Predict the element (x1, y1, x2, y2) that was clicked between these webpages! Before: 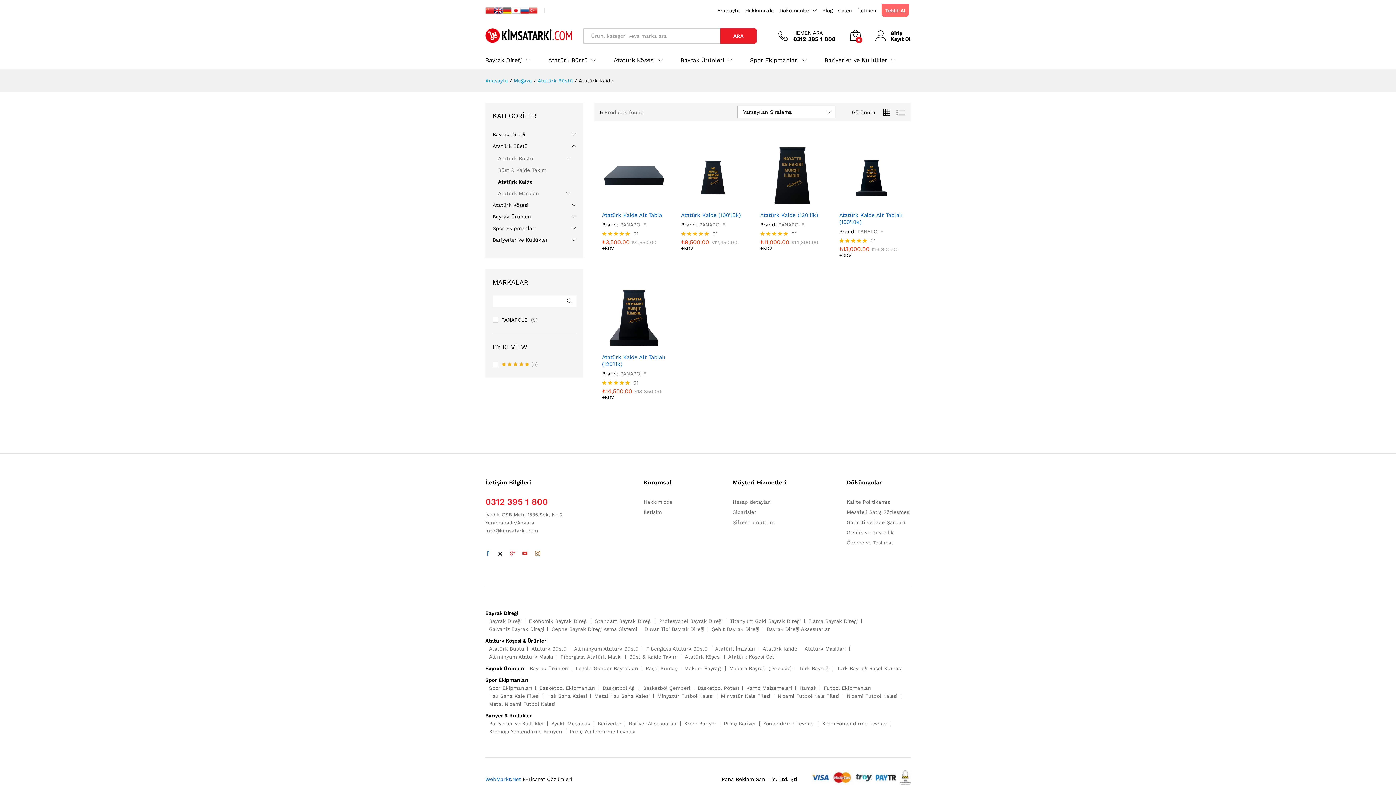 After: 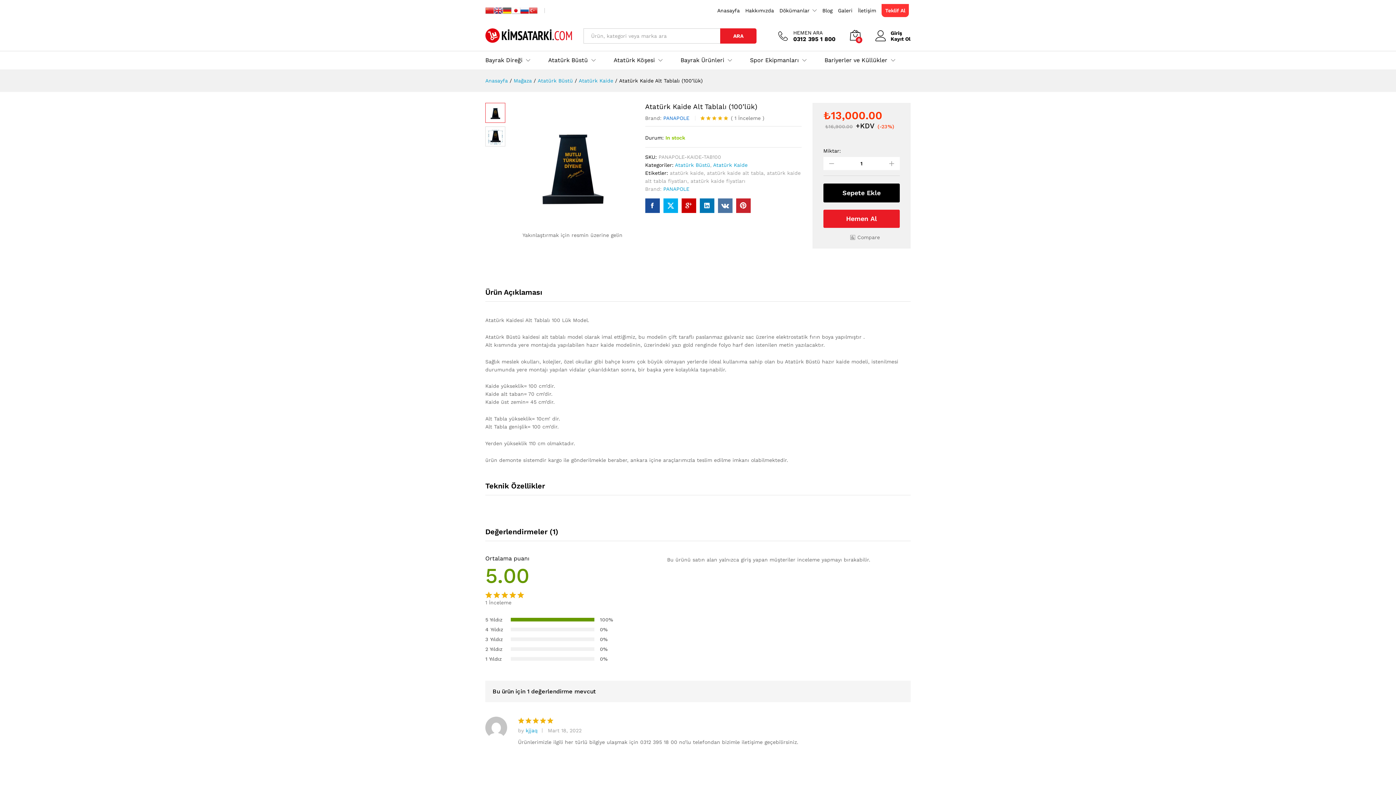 Action: bbox: (839, 143, 903, 207)